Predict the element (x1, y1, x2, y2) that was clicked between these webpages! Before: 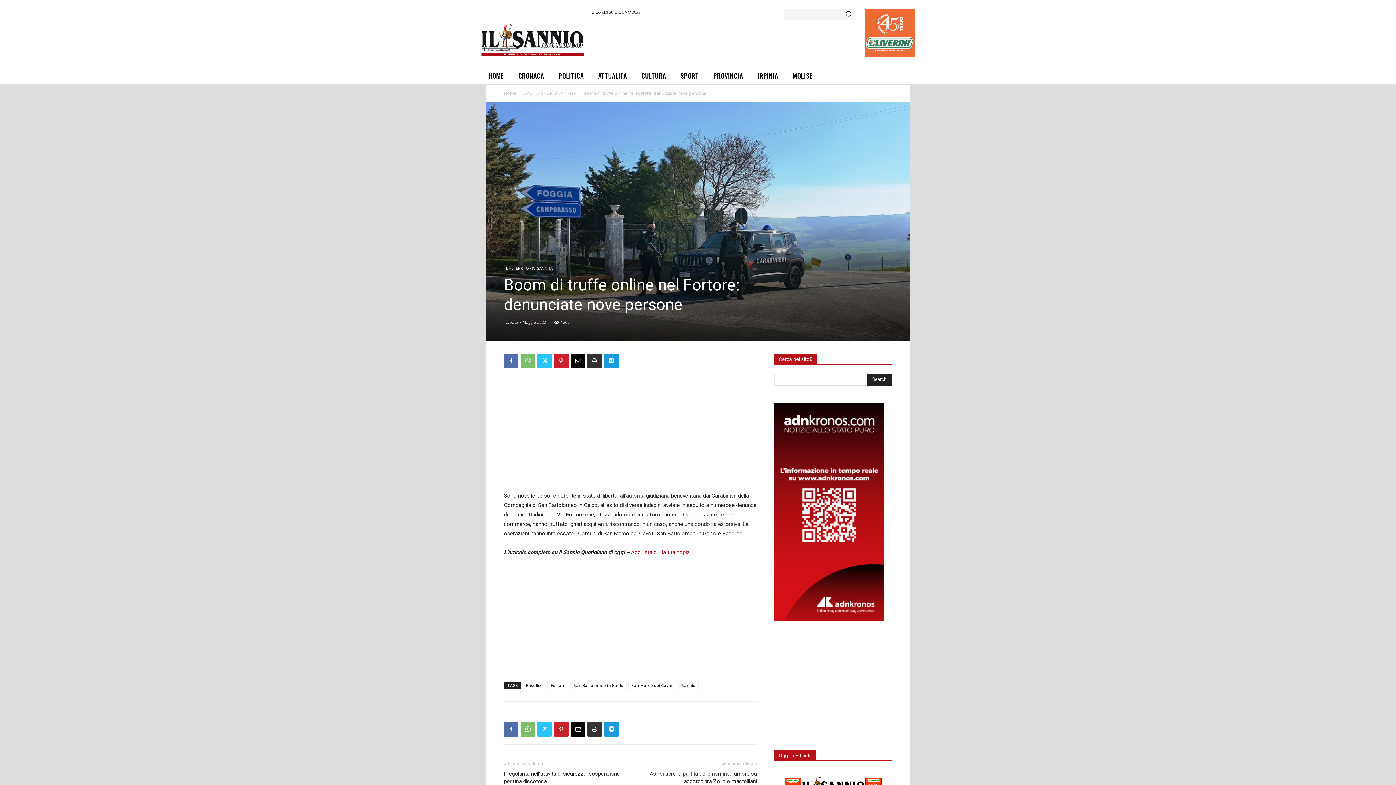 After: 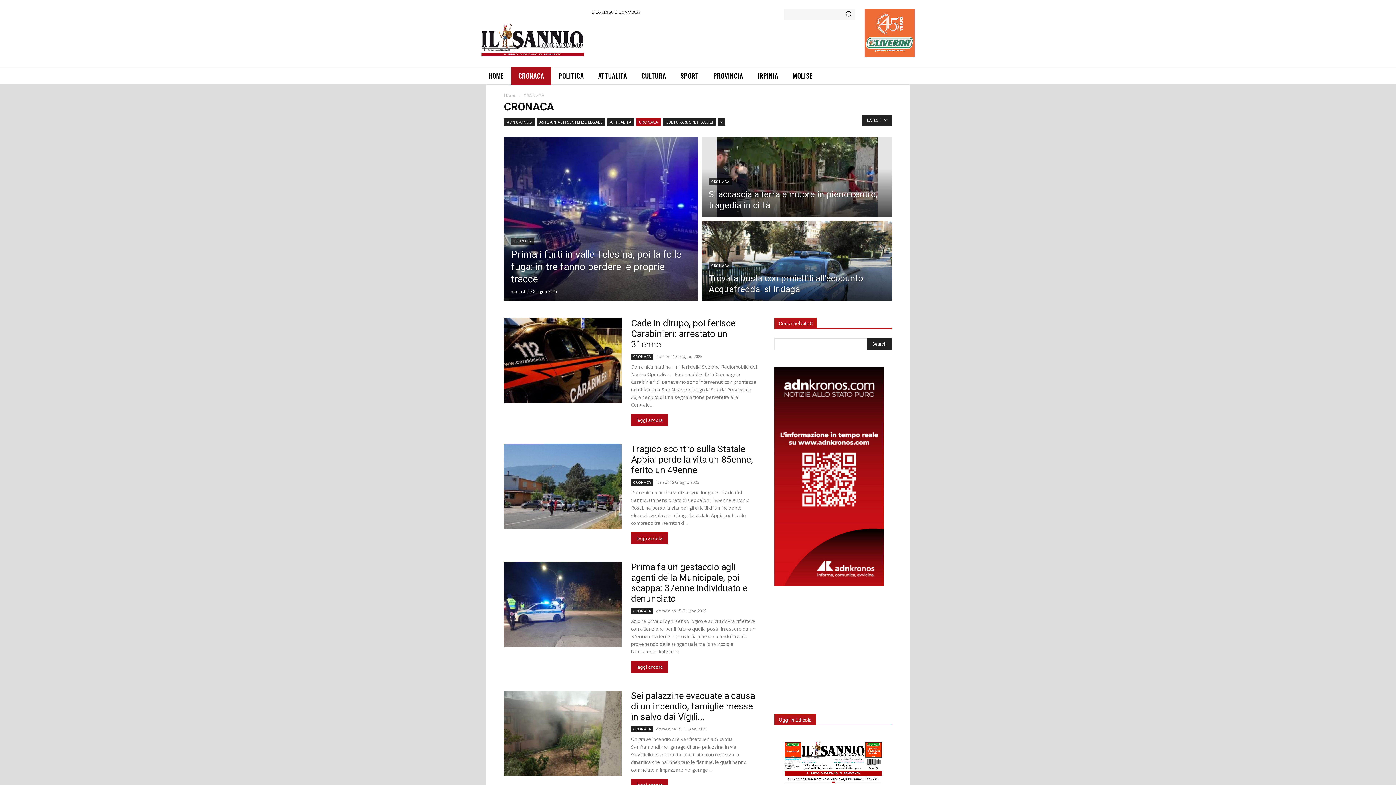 Action: label: CRONACA bbox: (511, 66, 551, 84)